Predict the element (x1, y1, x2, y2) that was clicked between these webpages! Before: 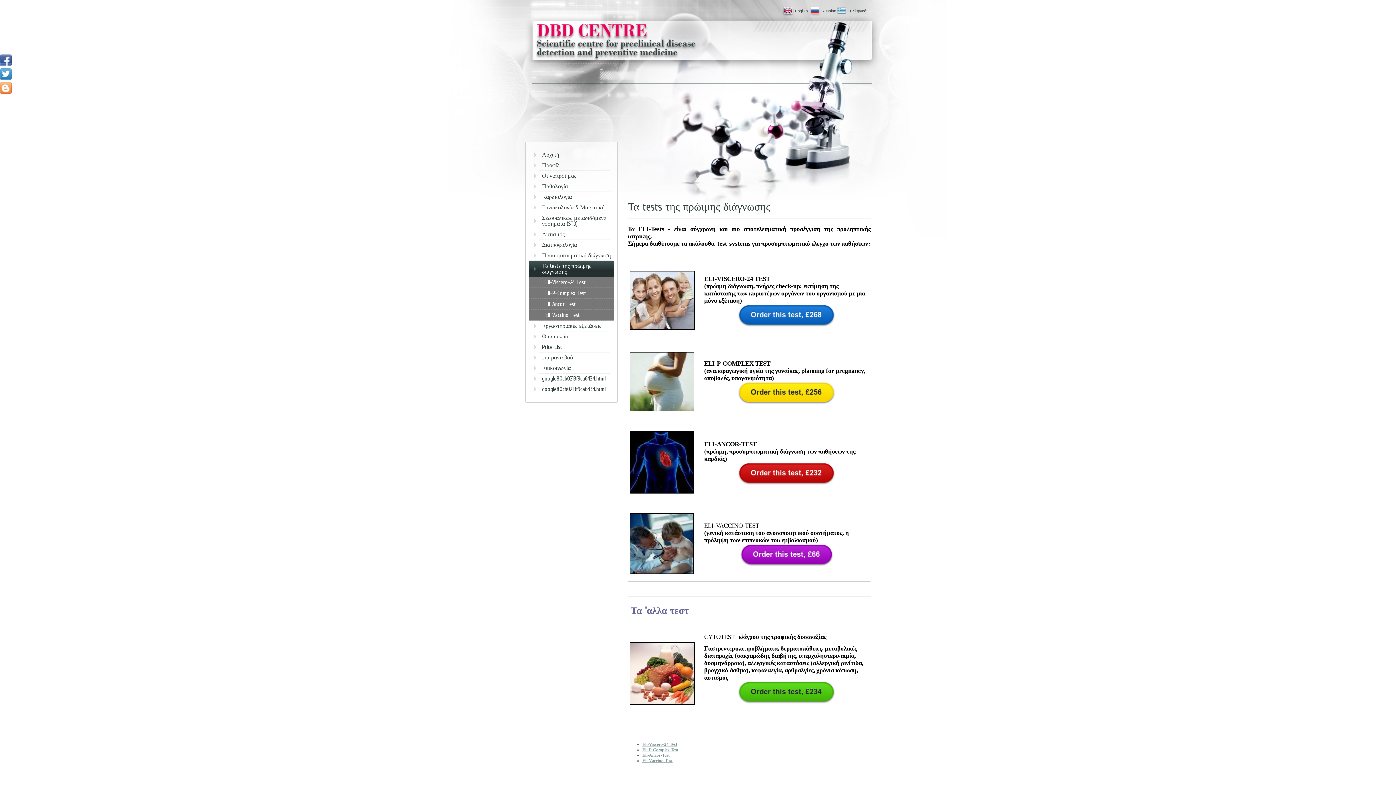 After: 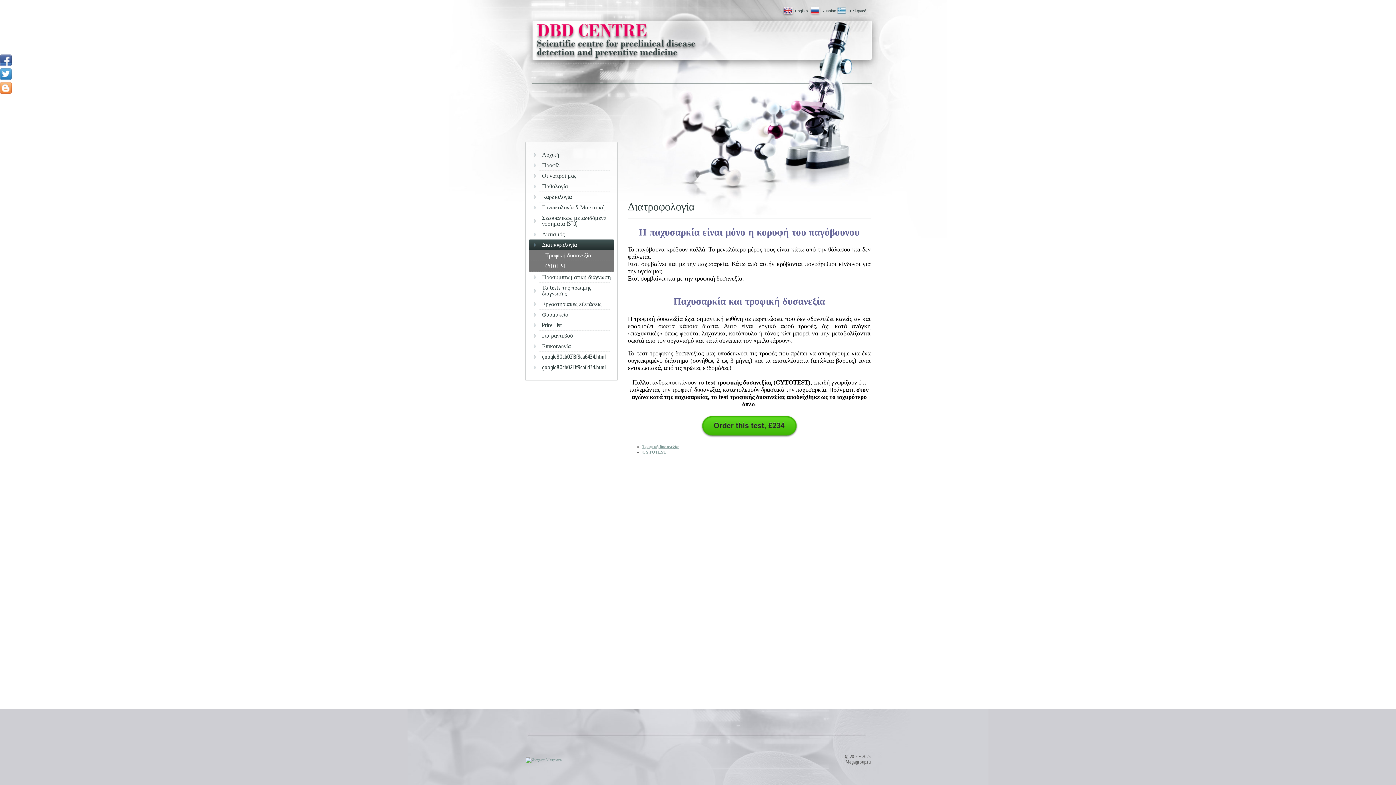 Action: label: Διατροφολογία bbox: (528, 239, 614, 250)